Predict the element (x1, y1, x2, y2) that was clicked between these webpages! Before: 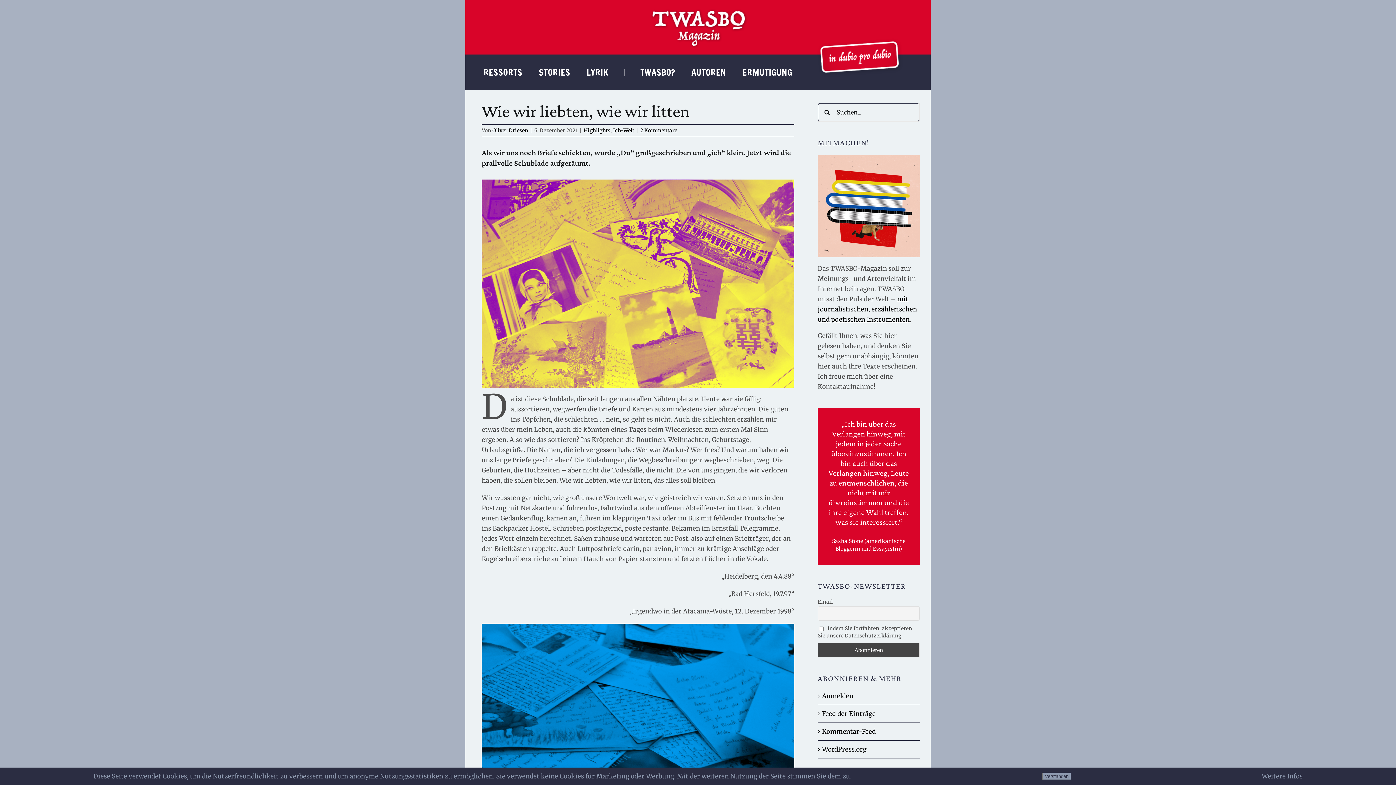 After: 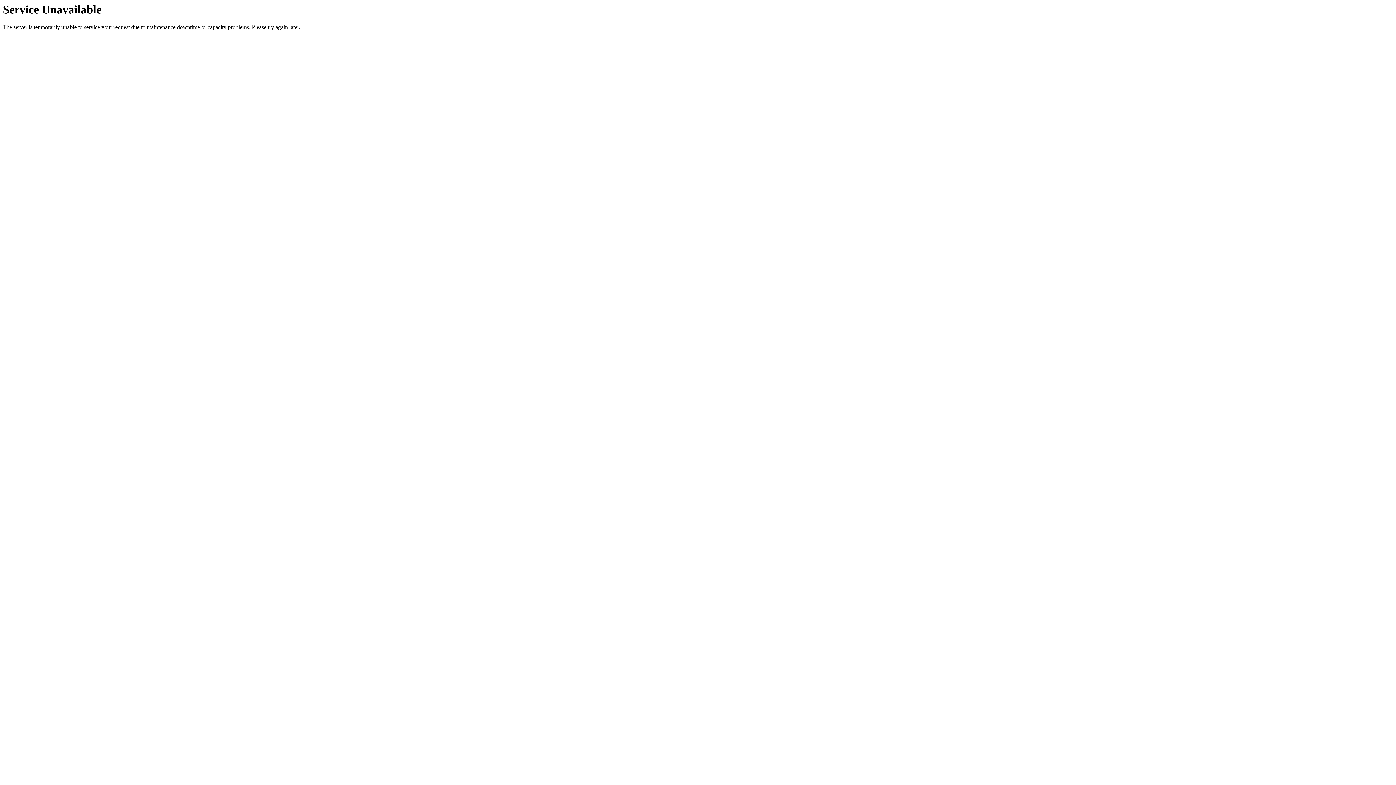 Action: label: Kommentar-Feed bbox: (822, 728, 875, 736)